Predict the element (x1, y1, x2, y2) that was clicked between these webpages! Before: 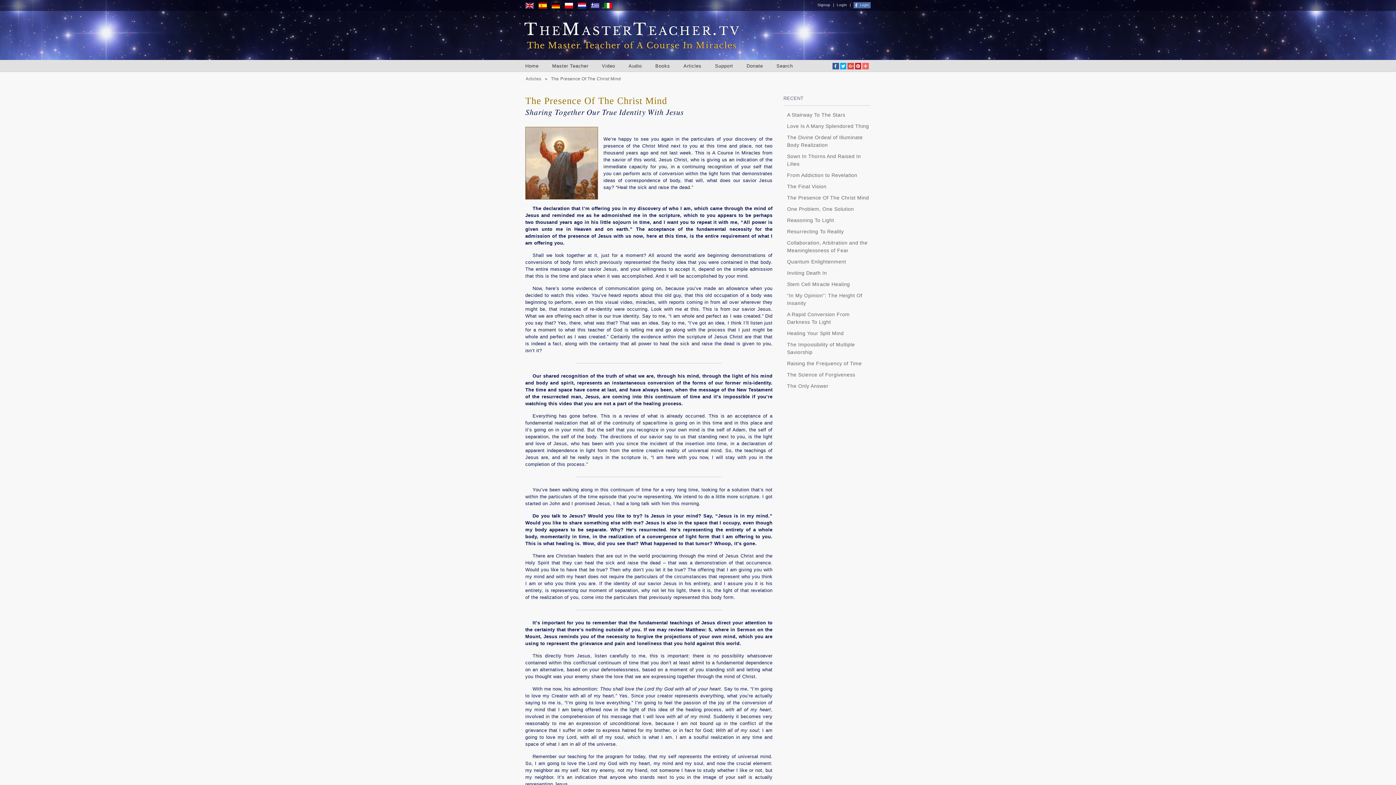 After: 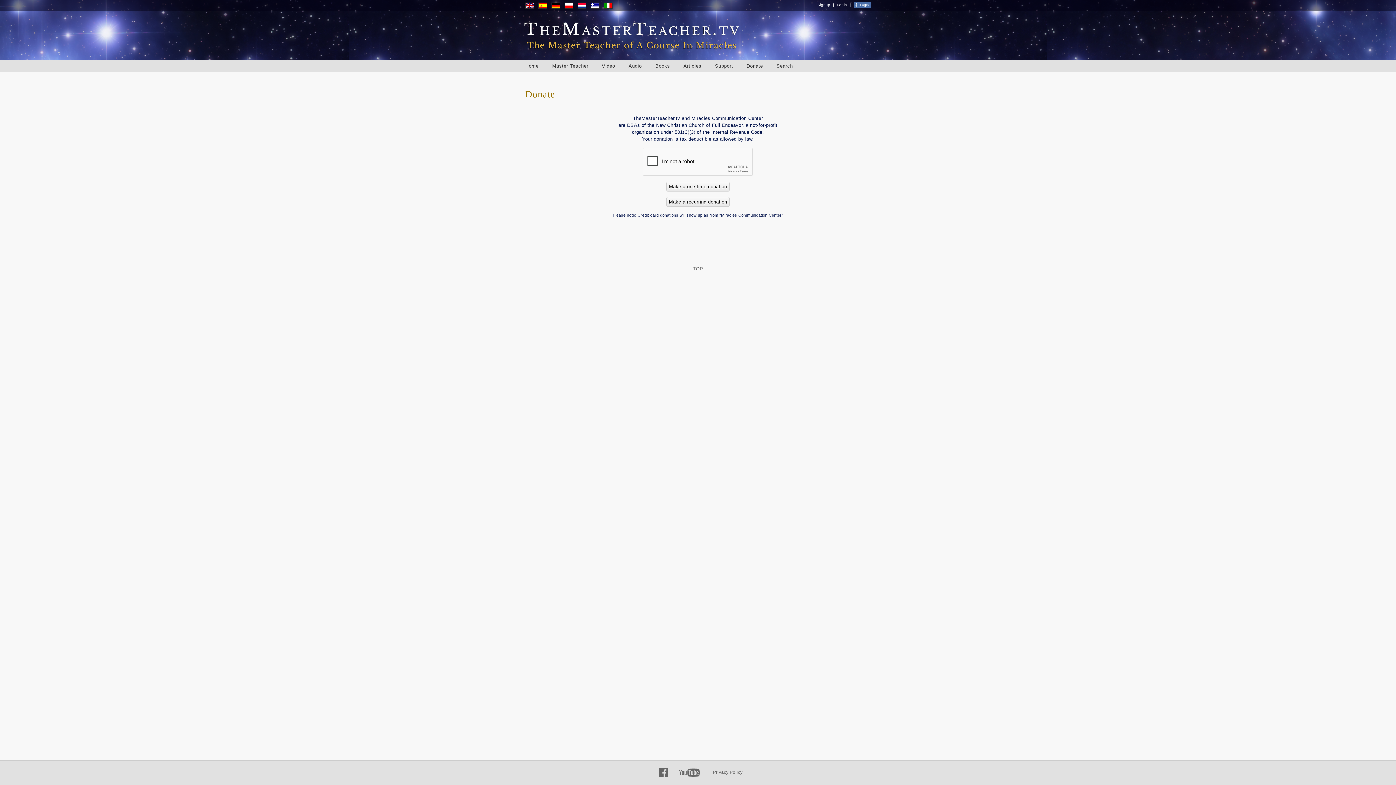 Action: bbox: (744, 61, 773, 71) label: Donate